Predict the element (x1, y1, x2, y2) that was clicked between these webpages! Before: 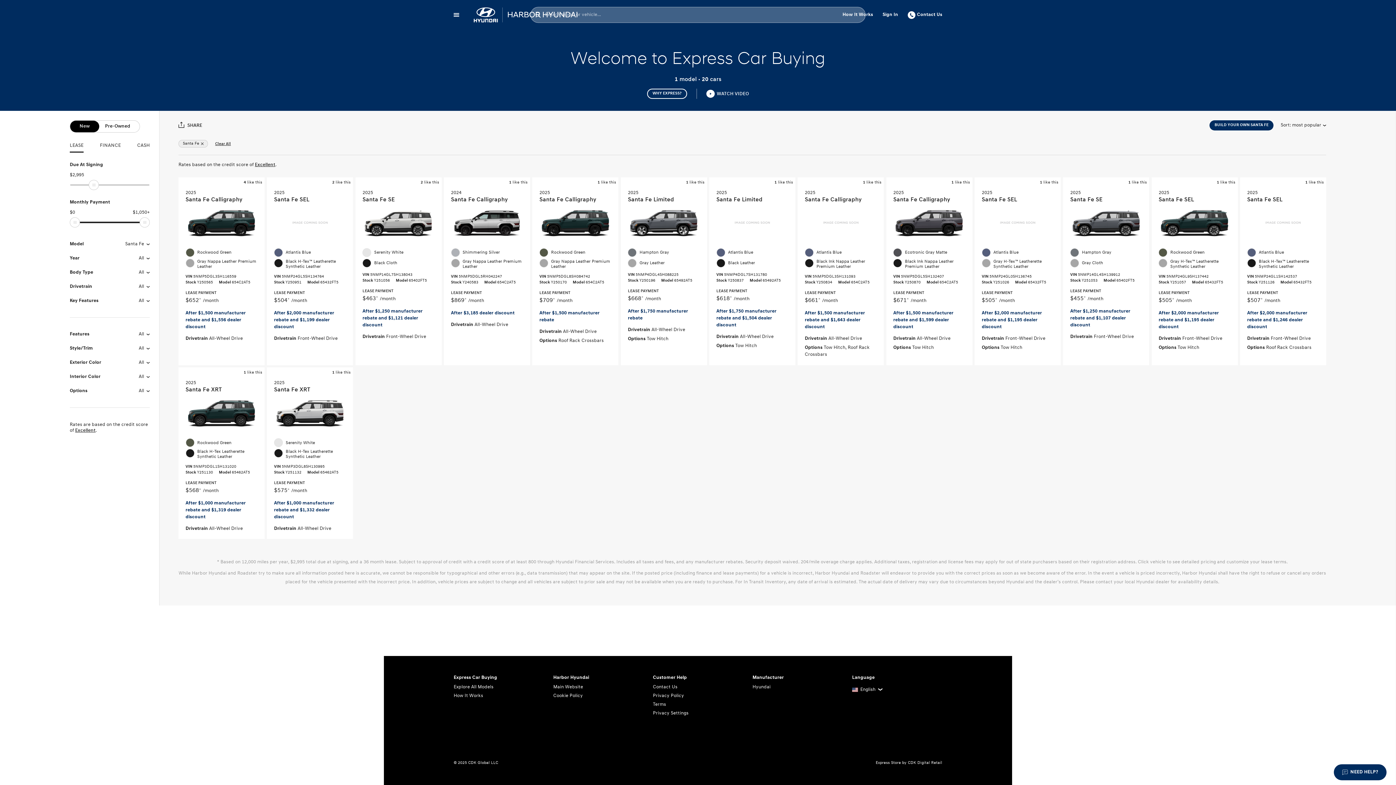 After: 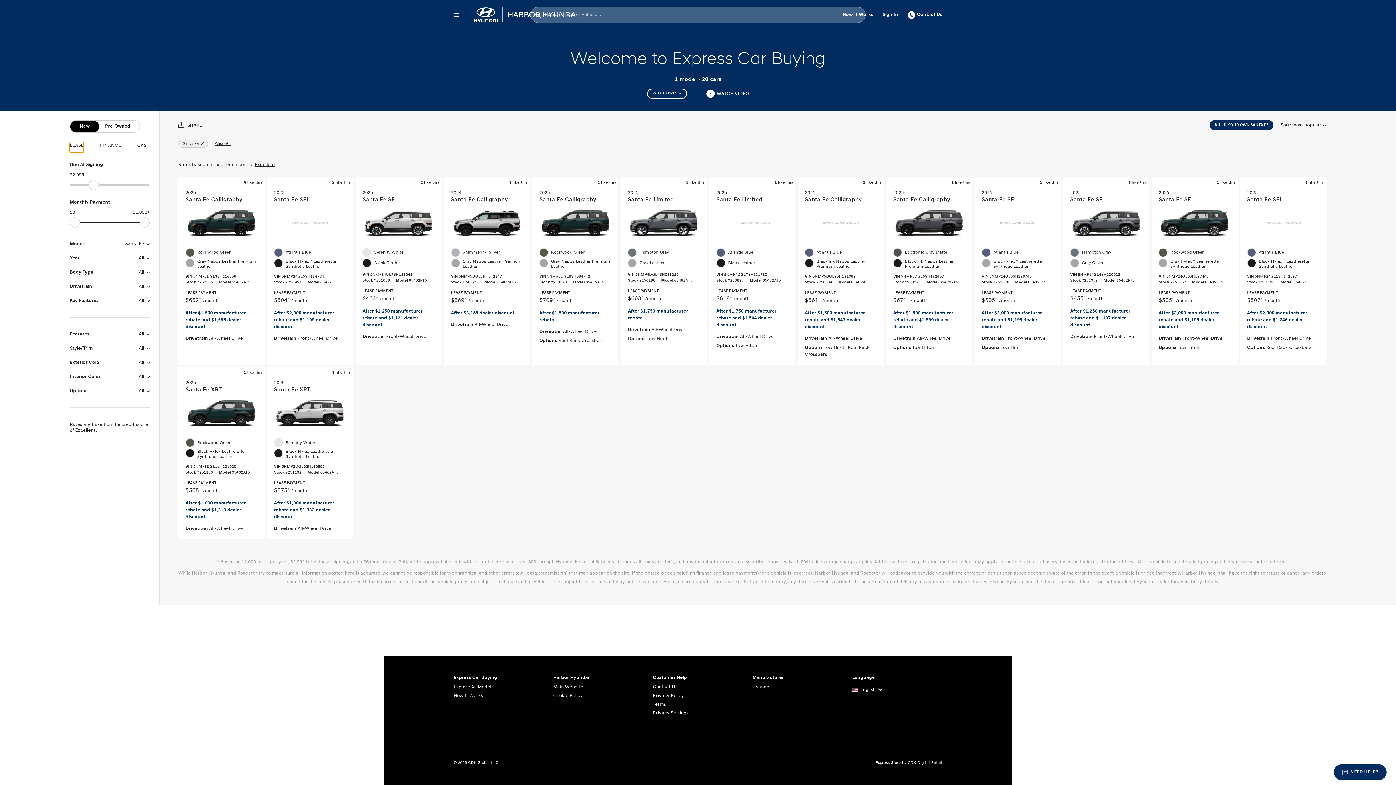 Action: label: LEASE bbox: (69, 142, 83, 152)